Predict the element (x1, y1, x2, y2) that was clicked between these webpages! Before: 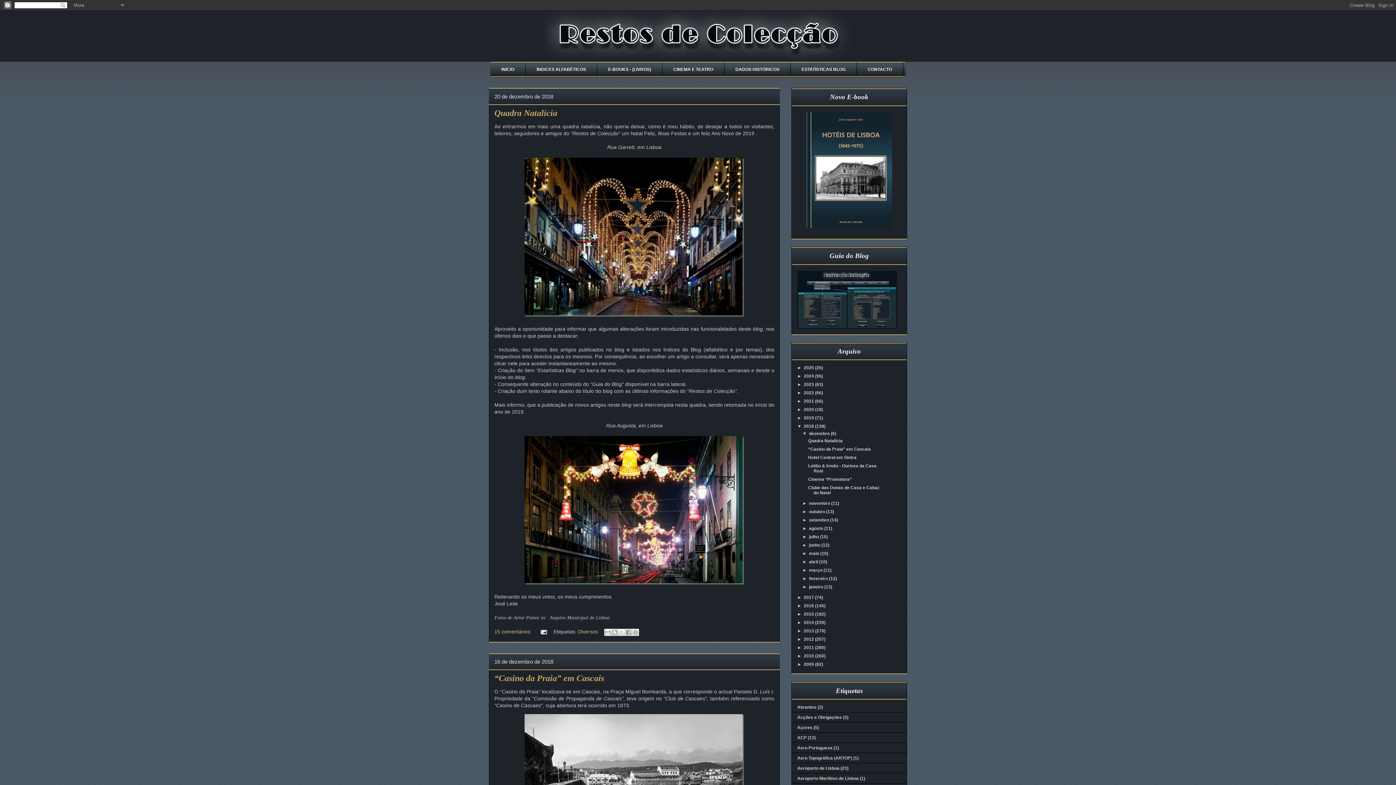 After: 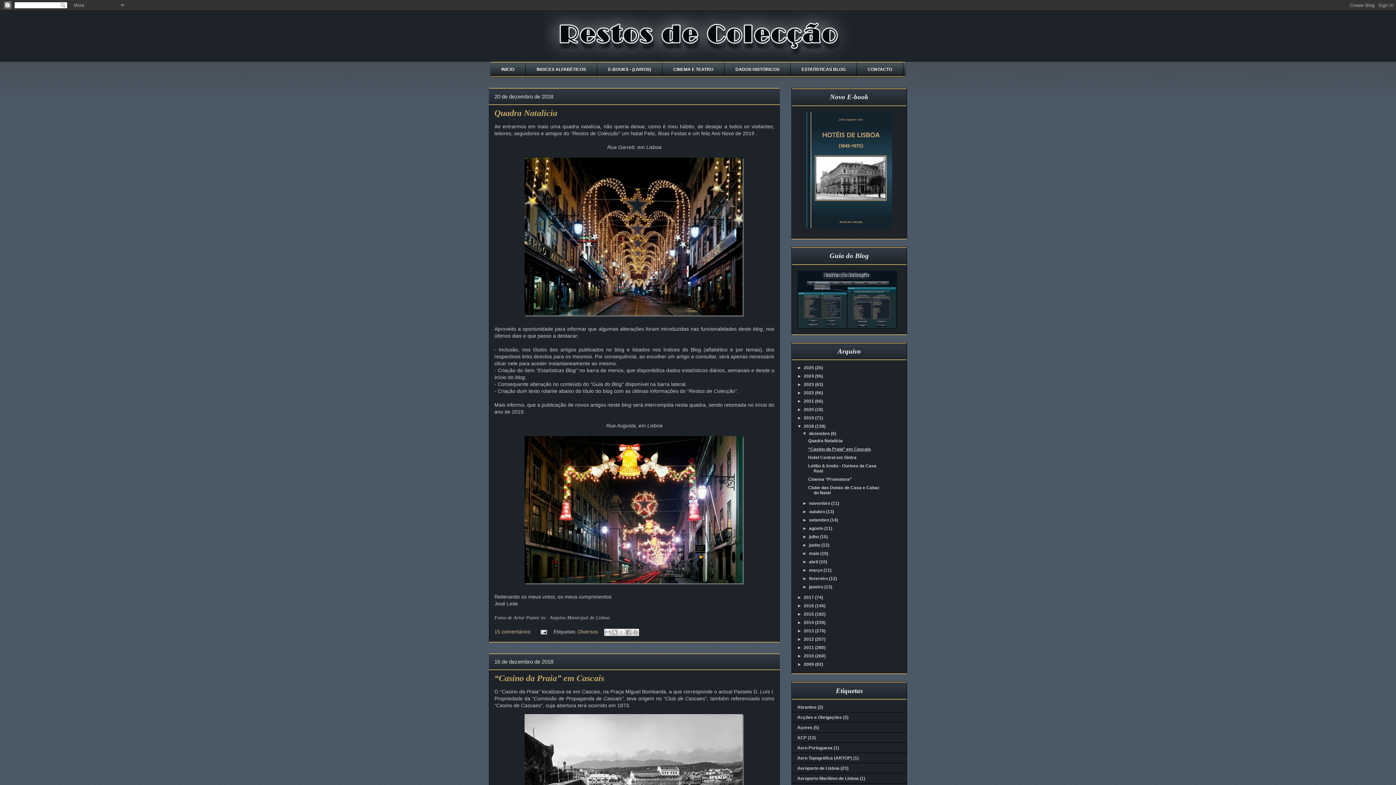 Action: label: “Casino da Praia” em Cascais bbox: (808, 447, 871, 452)